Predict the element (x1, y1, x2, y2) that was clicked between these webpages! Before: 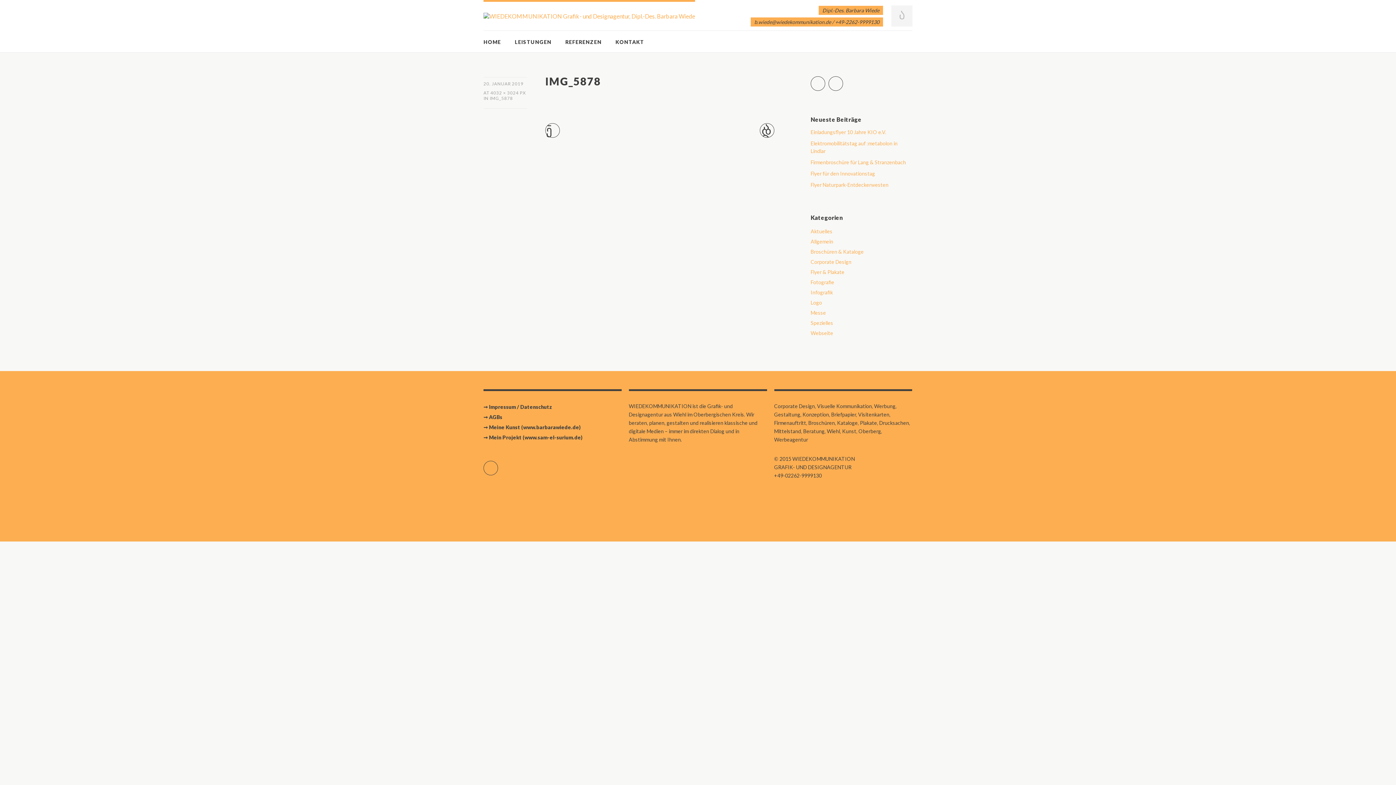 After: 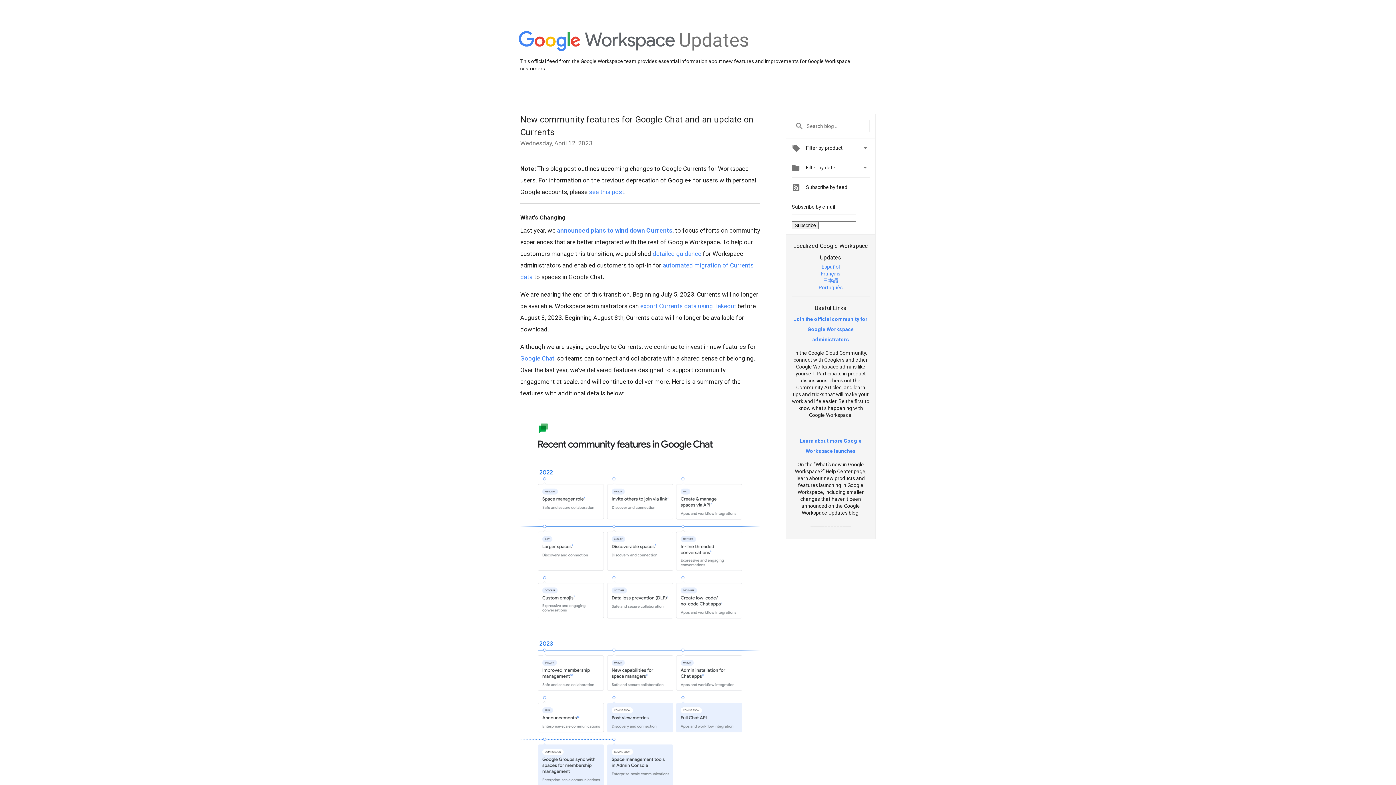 Action: bbox: (828, 76, 843, 90) label: Google+